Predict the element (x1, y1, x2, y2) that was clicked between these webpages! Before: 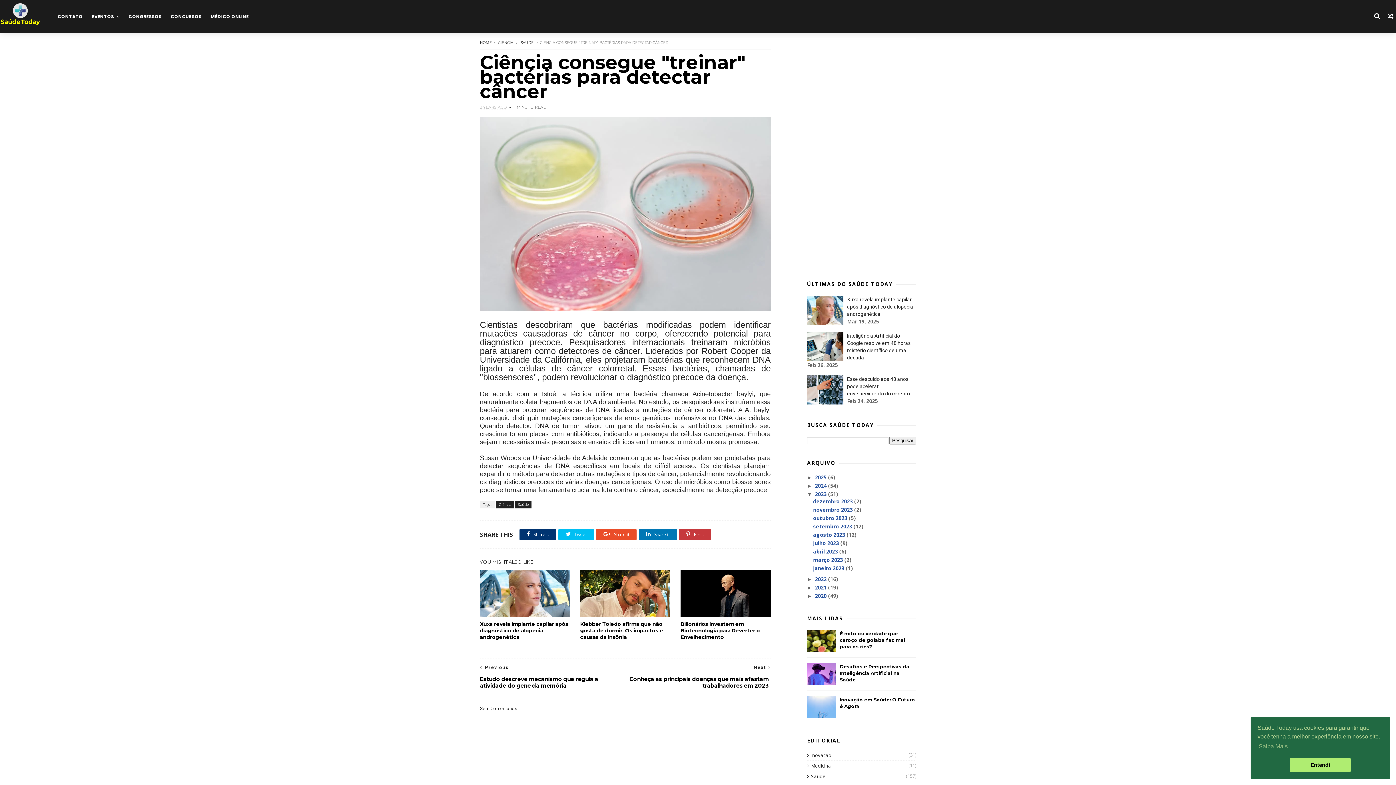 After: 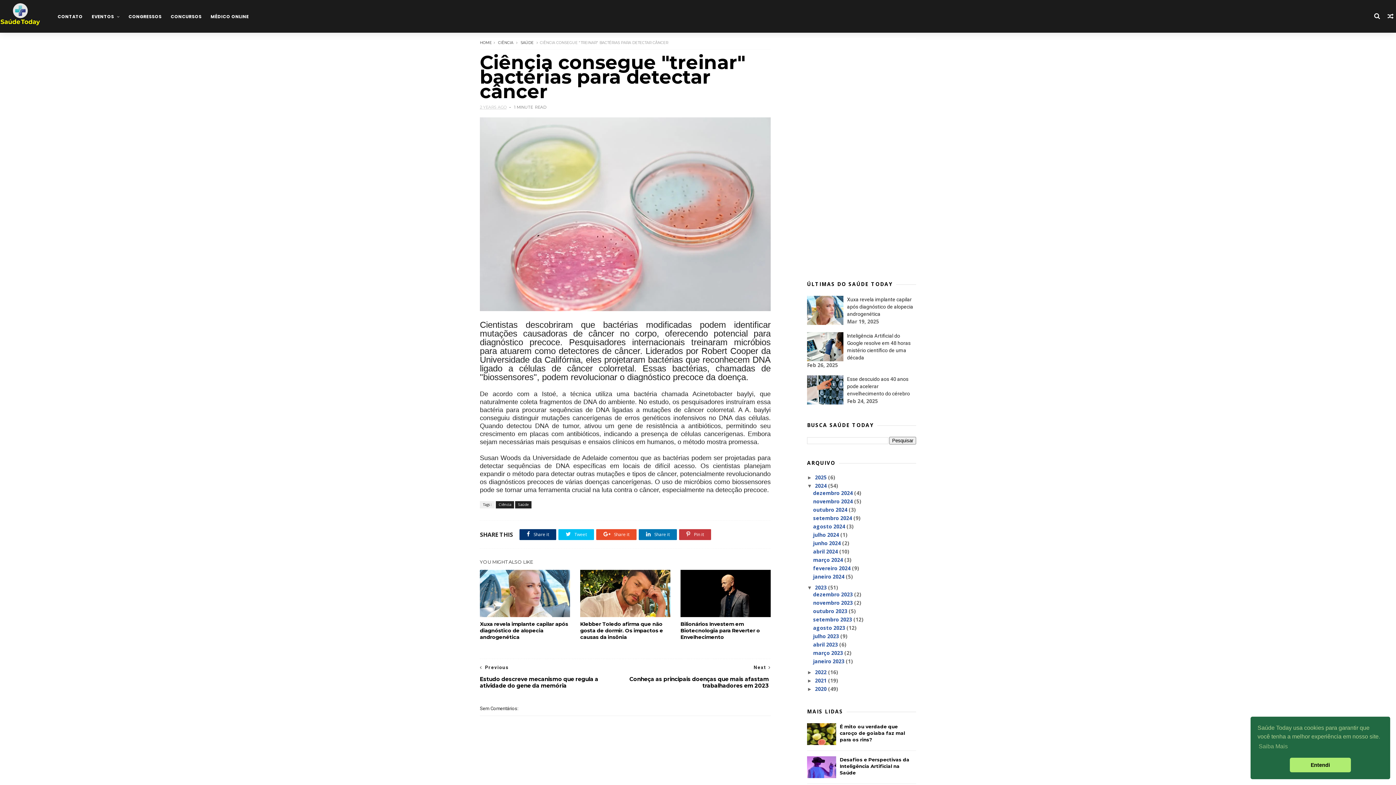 Action: bbox: (807, 483, 815, 489) label: ►  